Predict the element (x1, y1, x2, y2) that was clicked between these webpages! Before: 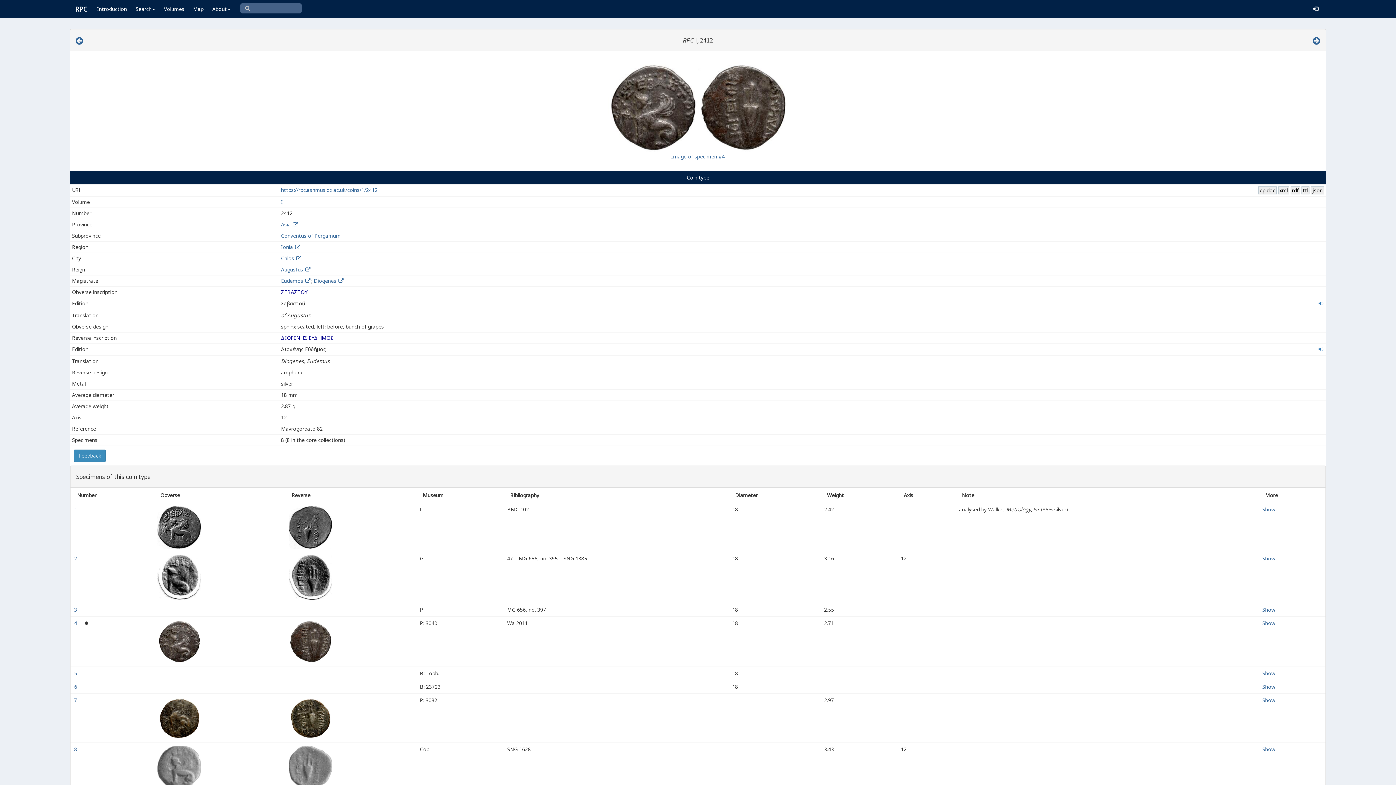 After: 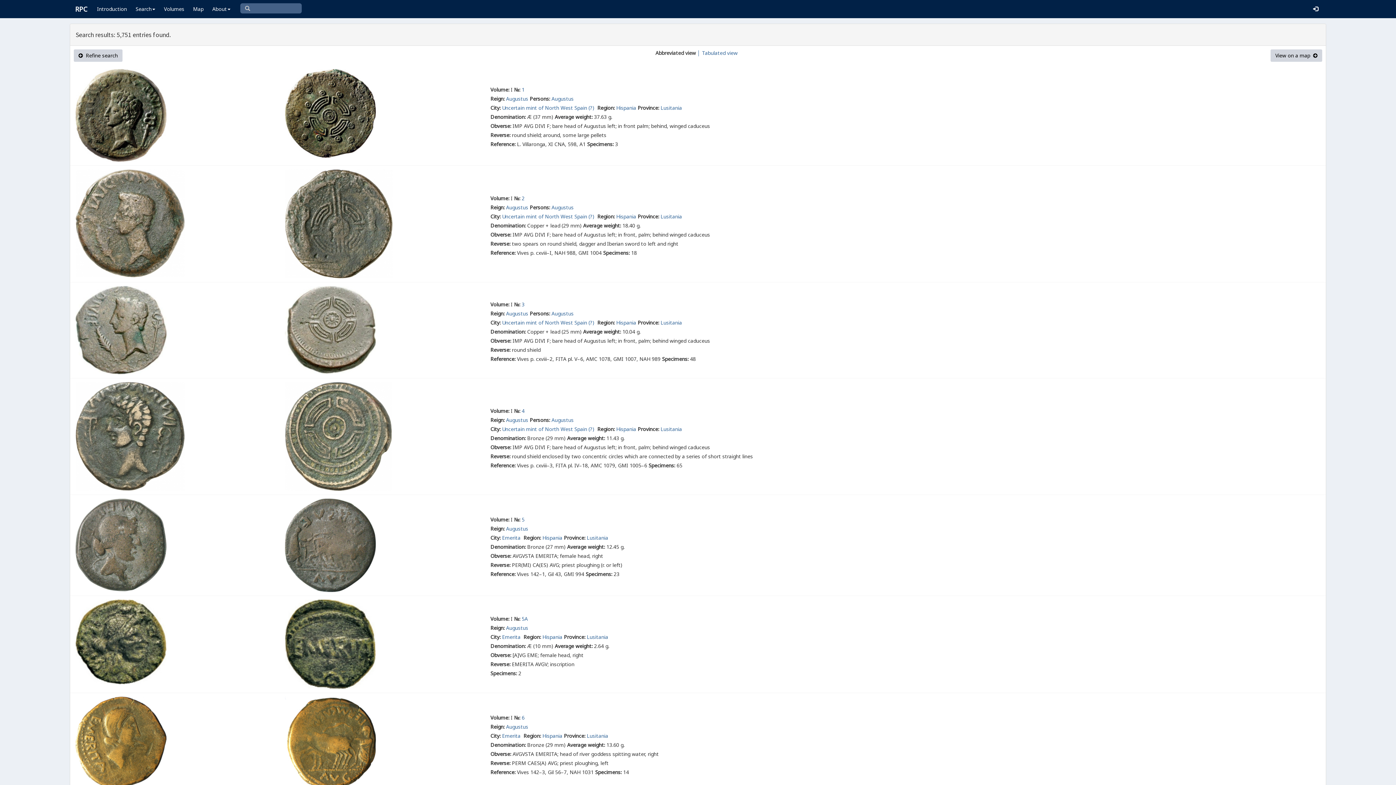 Action: bbox: (281, 198, 282, 205) label: I